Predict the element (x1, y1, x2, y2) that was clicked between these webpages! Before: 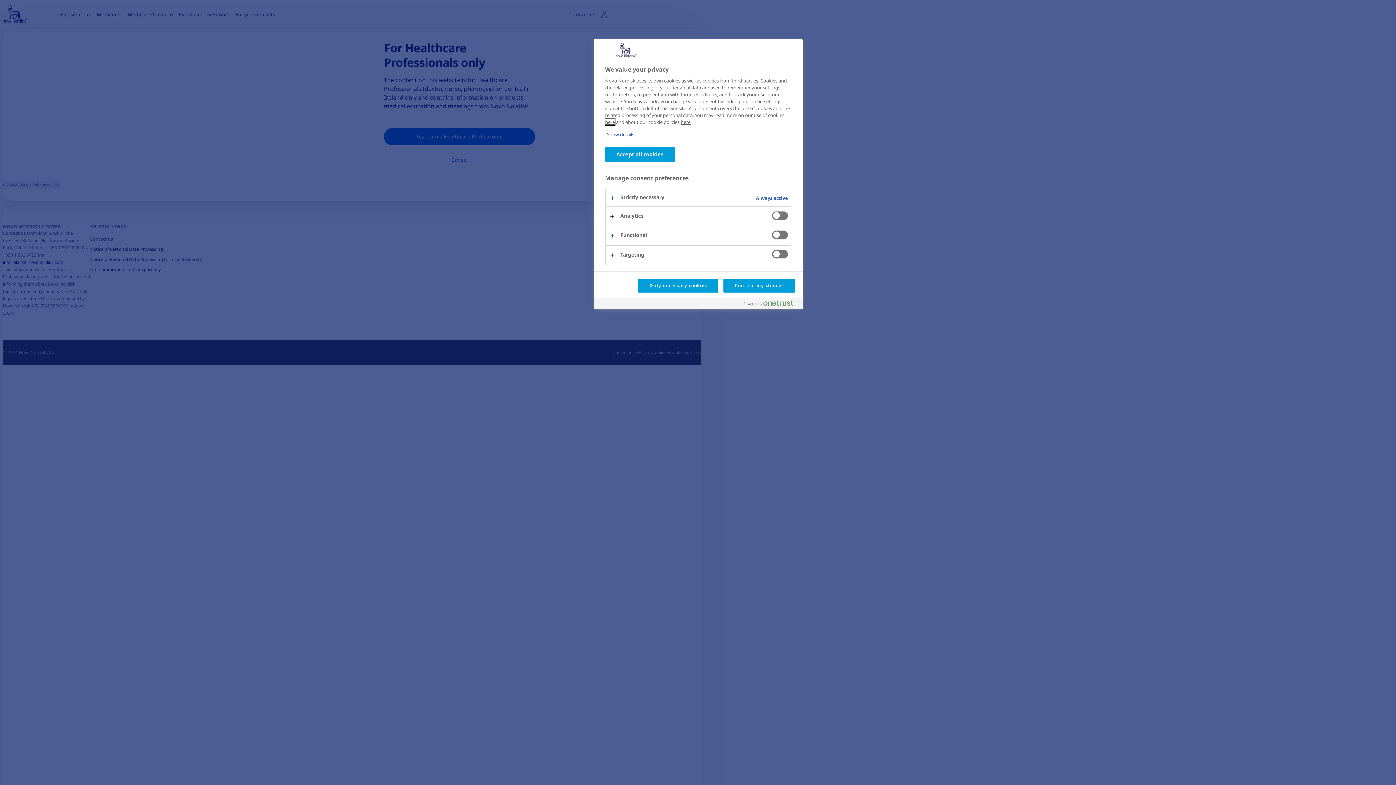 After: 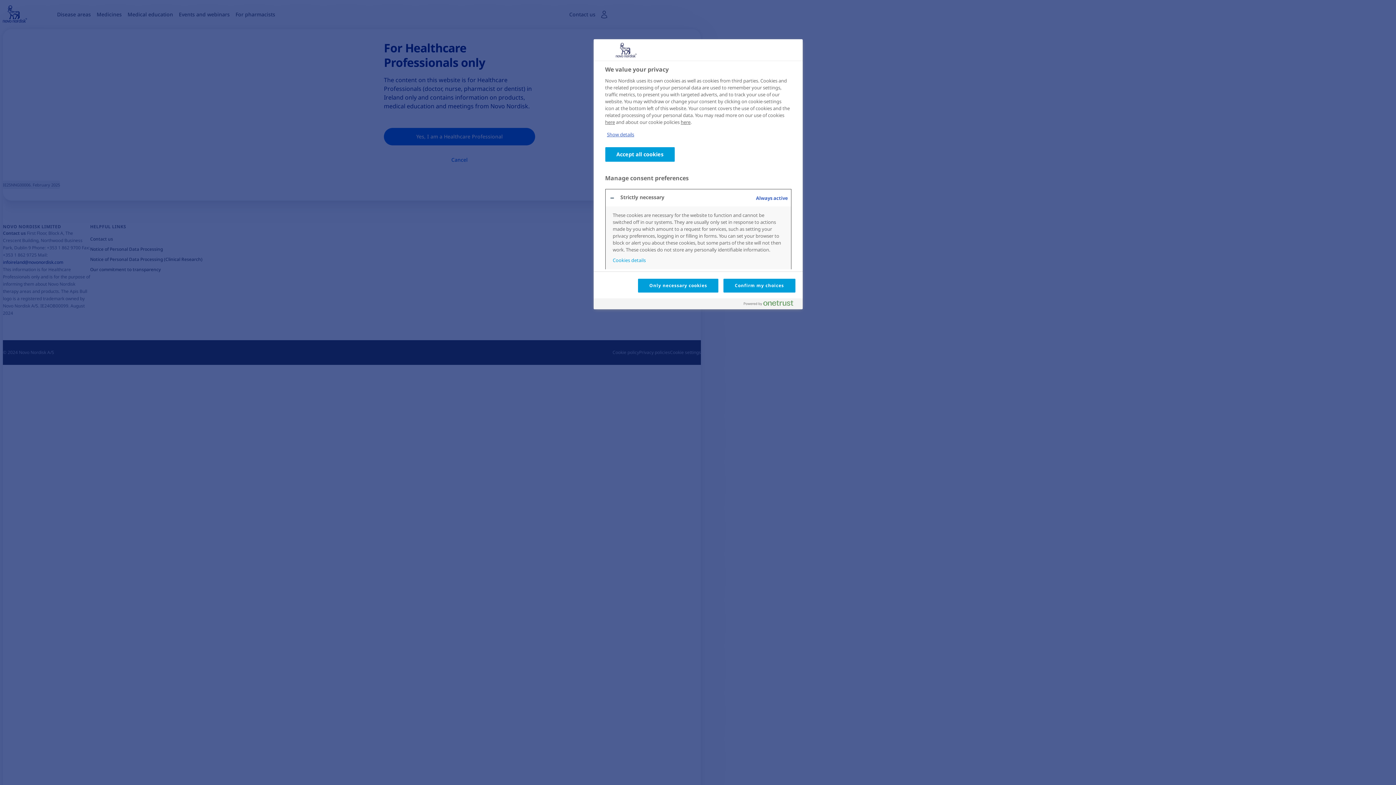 Action: bbox: (605, 189, 791, 206)